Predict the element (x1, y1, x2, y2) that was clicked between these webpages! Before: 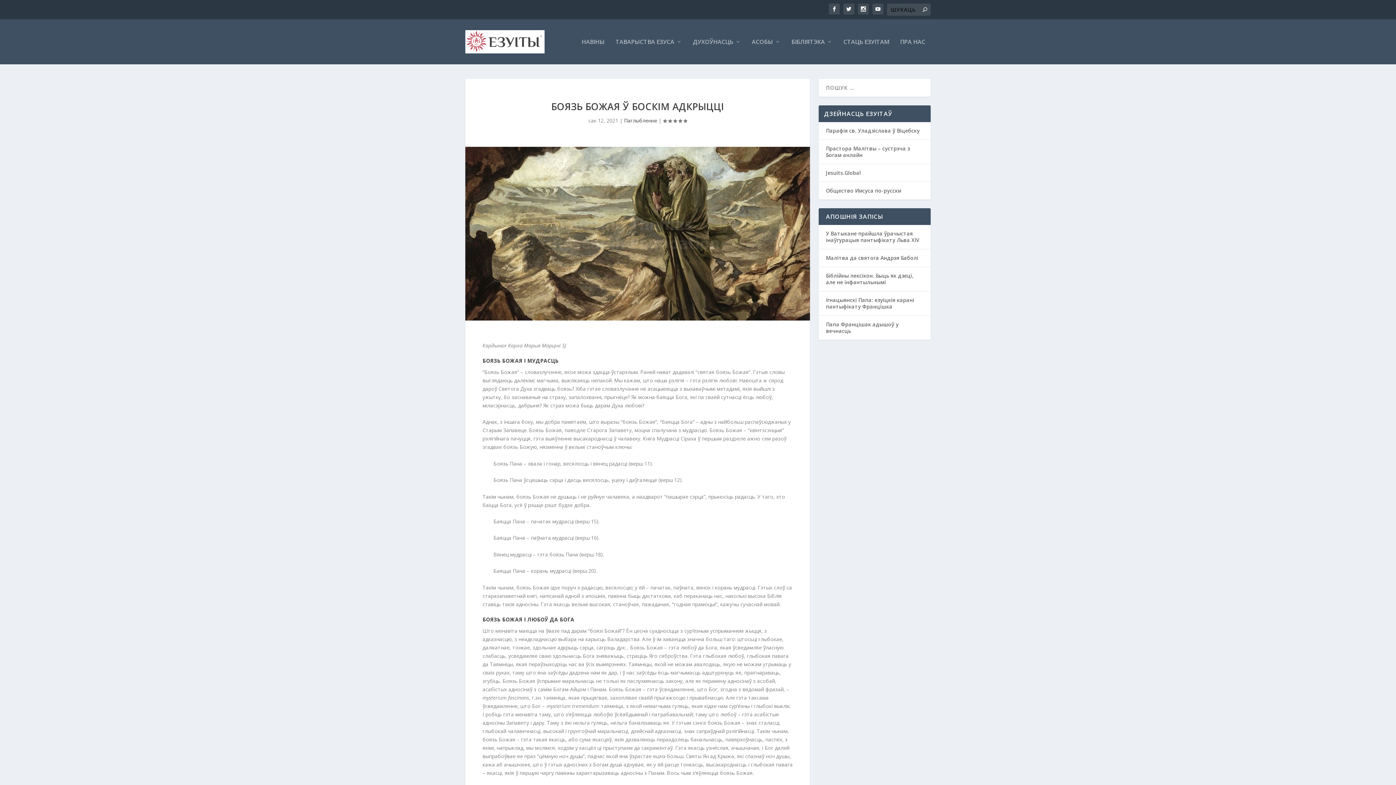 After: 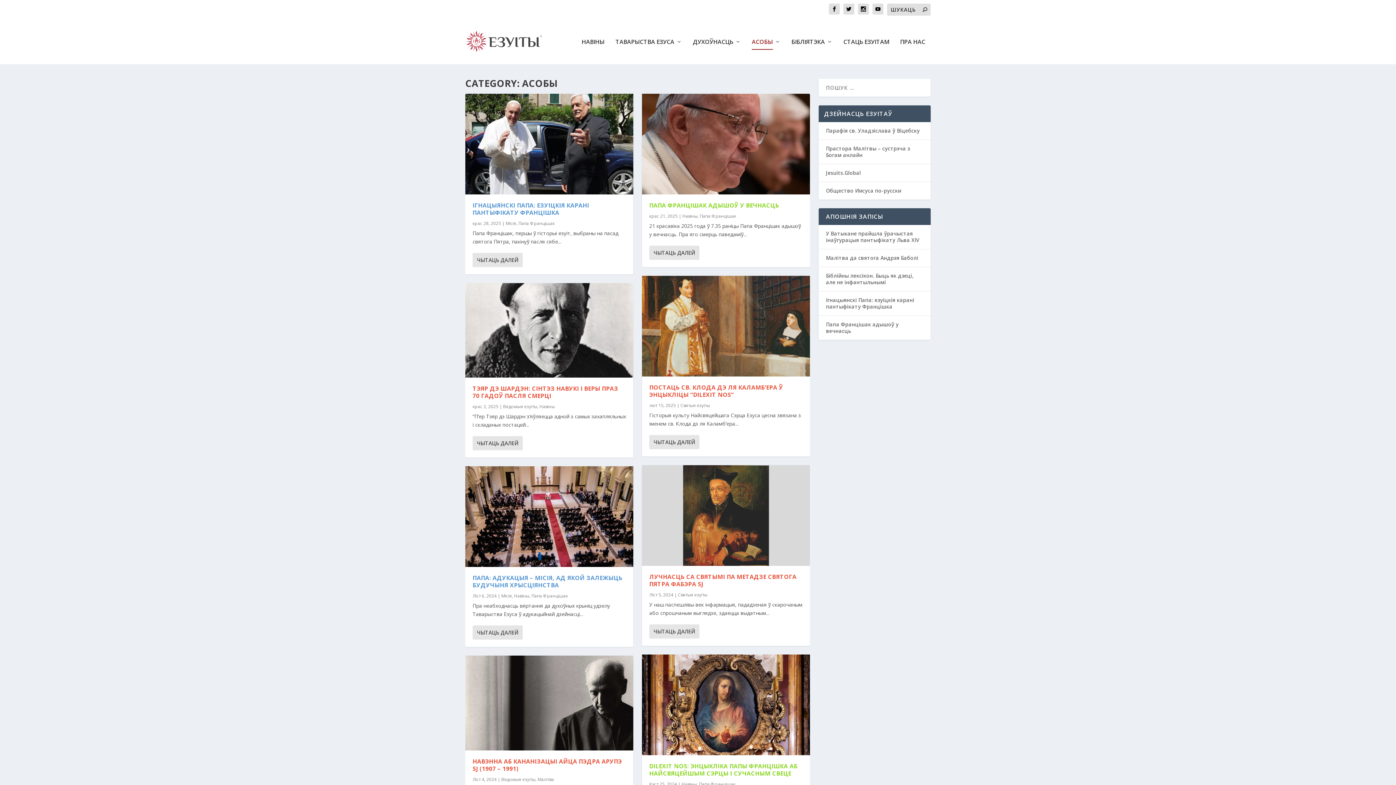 Action: label: АСОБЫ bbox: (752, 38, 780, 64)